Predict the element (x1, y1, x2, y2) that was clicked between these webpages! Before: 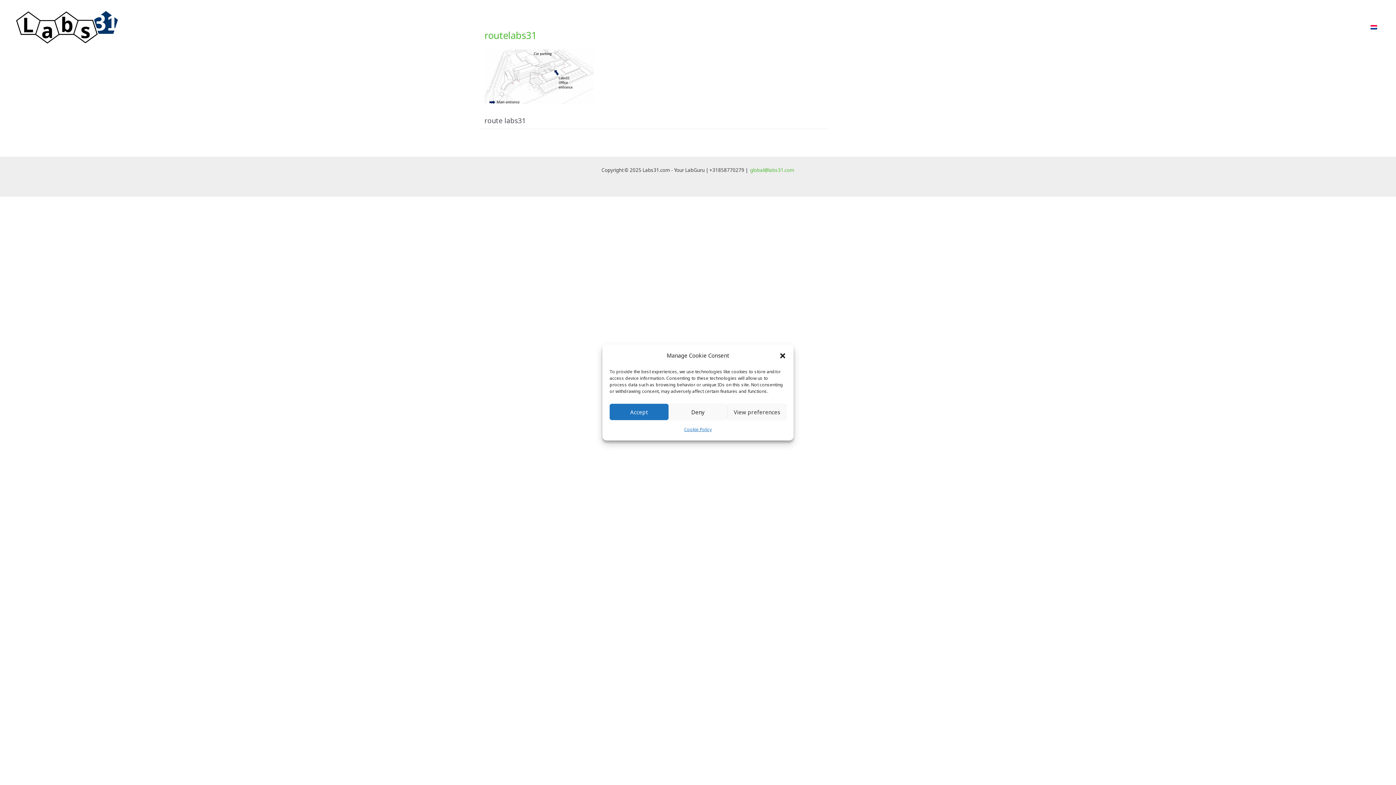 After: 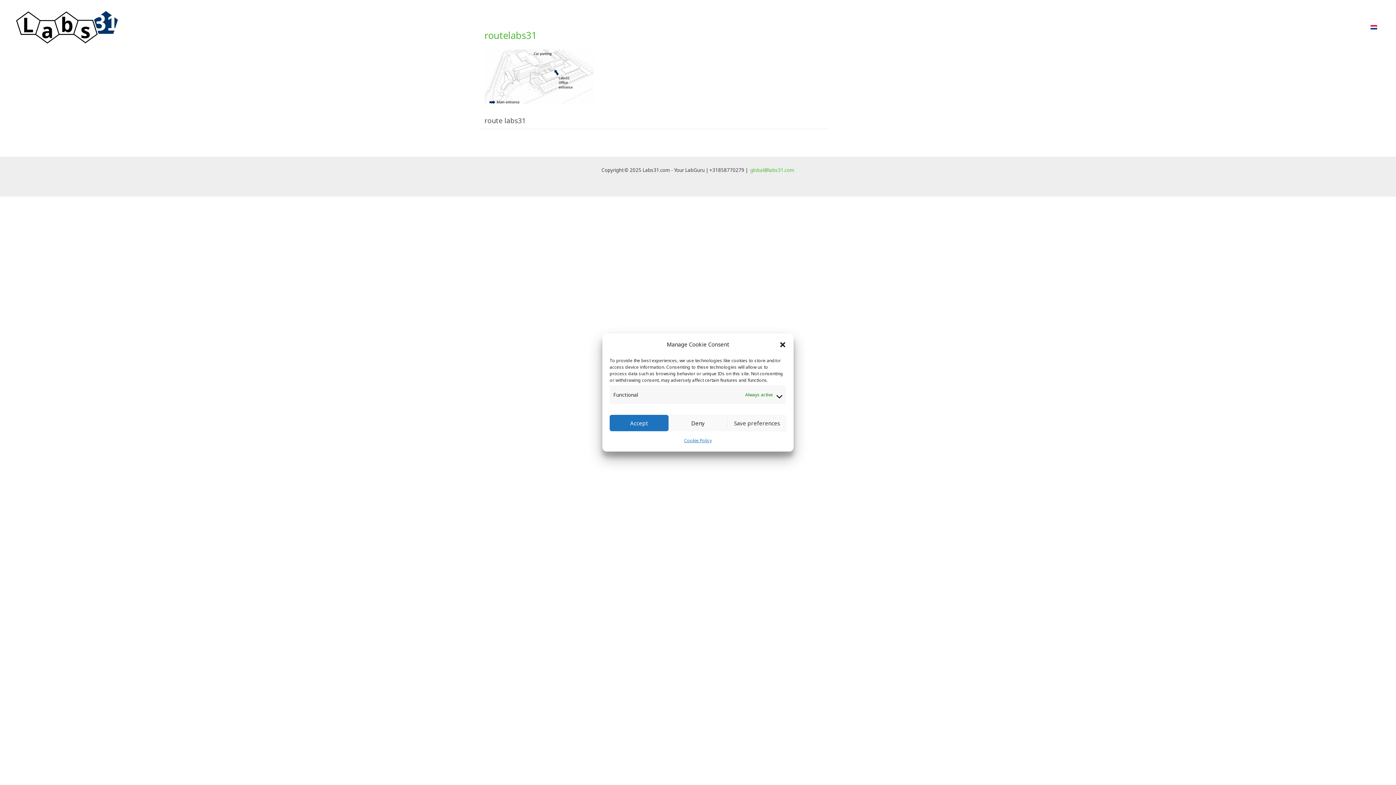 Action: bbox: (727, 404, 786, 420) label: View preferences